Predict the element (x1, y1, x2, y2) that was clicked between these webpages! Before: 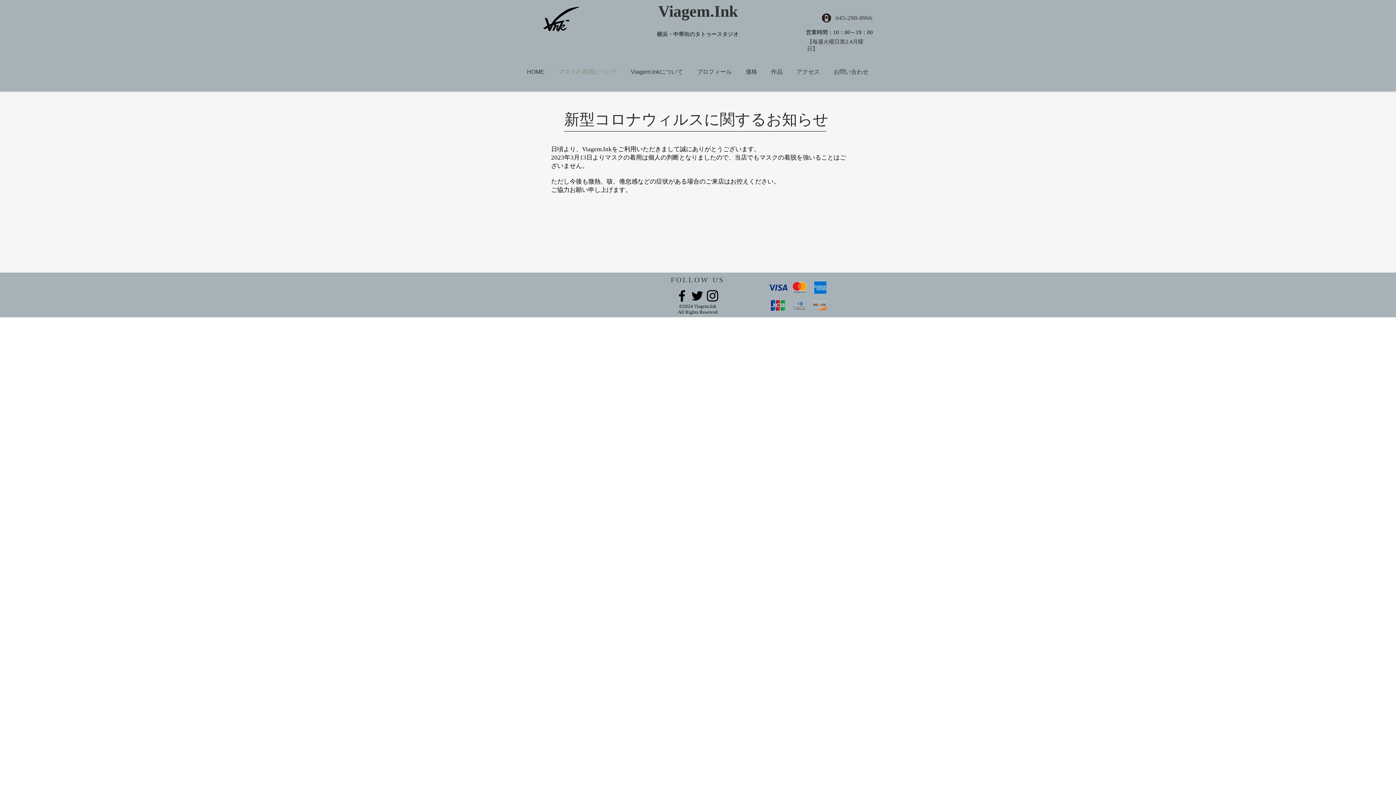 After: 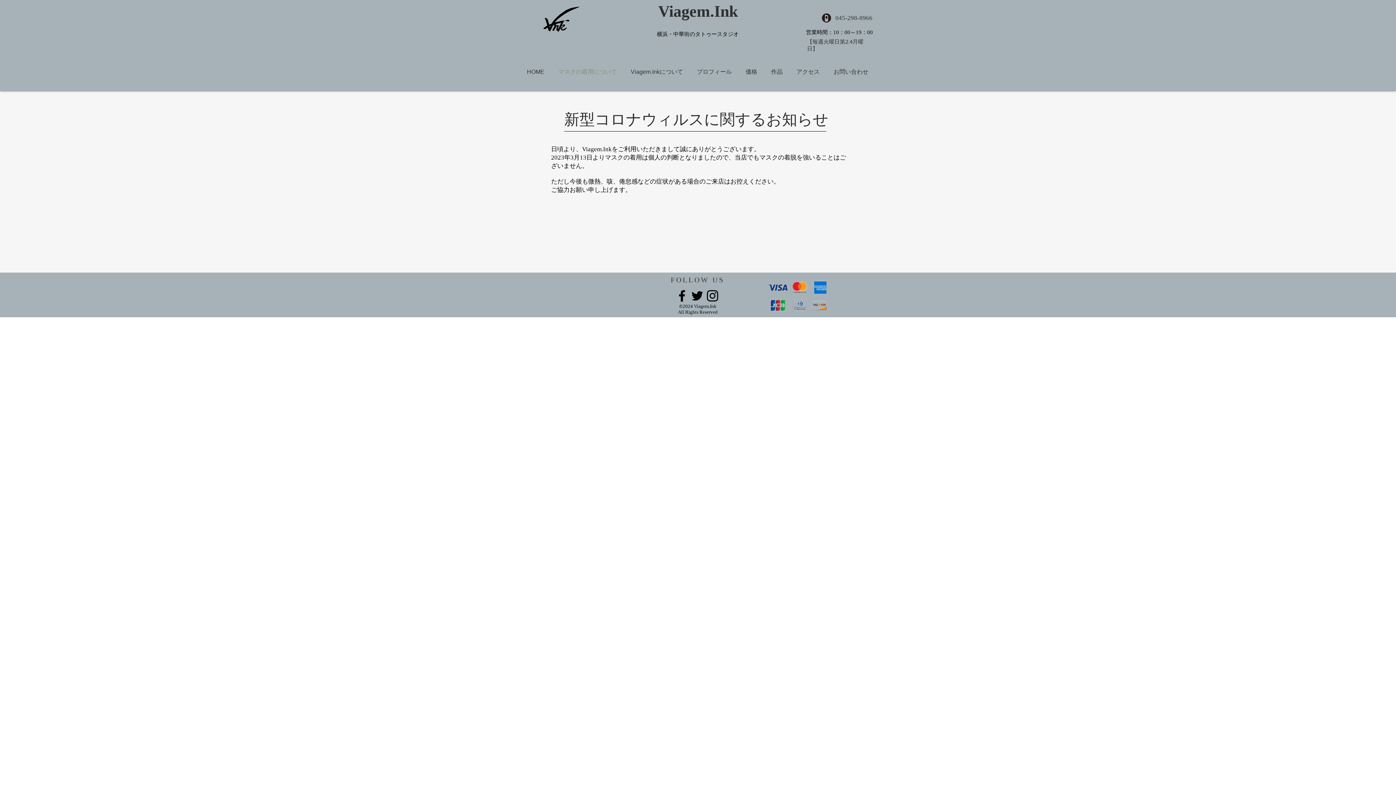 Action: bbox: (689, 288, 705, 303) label: Twitter